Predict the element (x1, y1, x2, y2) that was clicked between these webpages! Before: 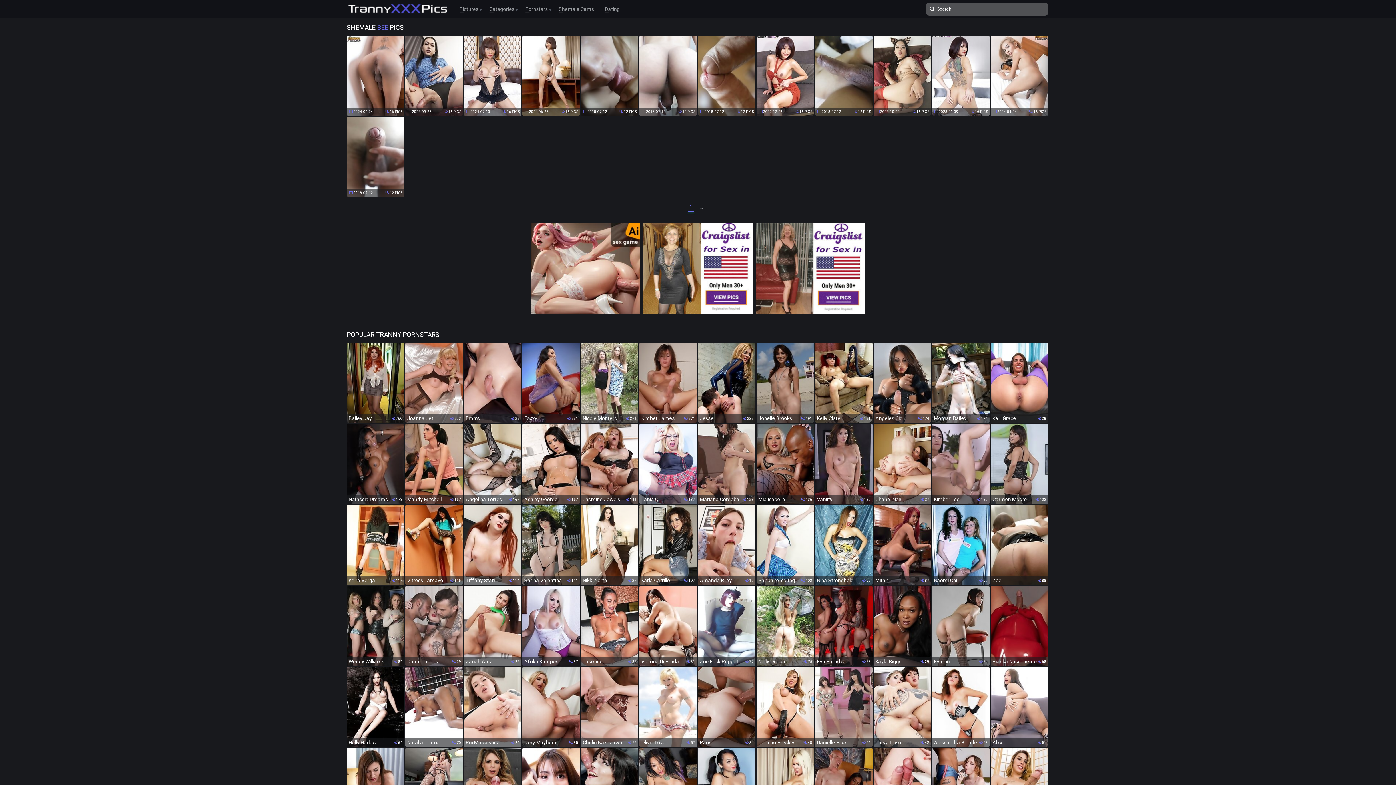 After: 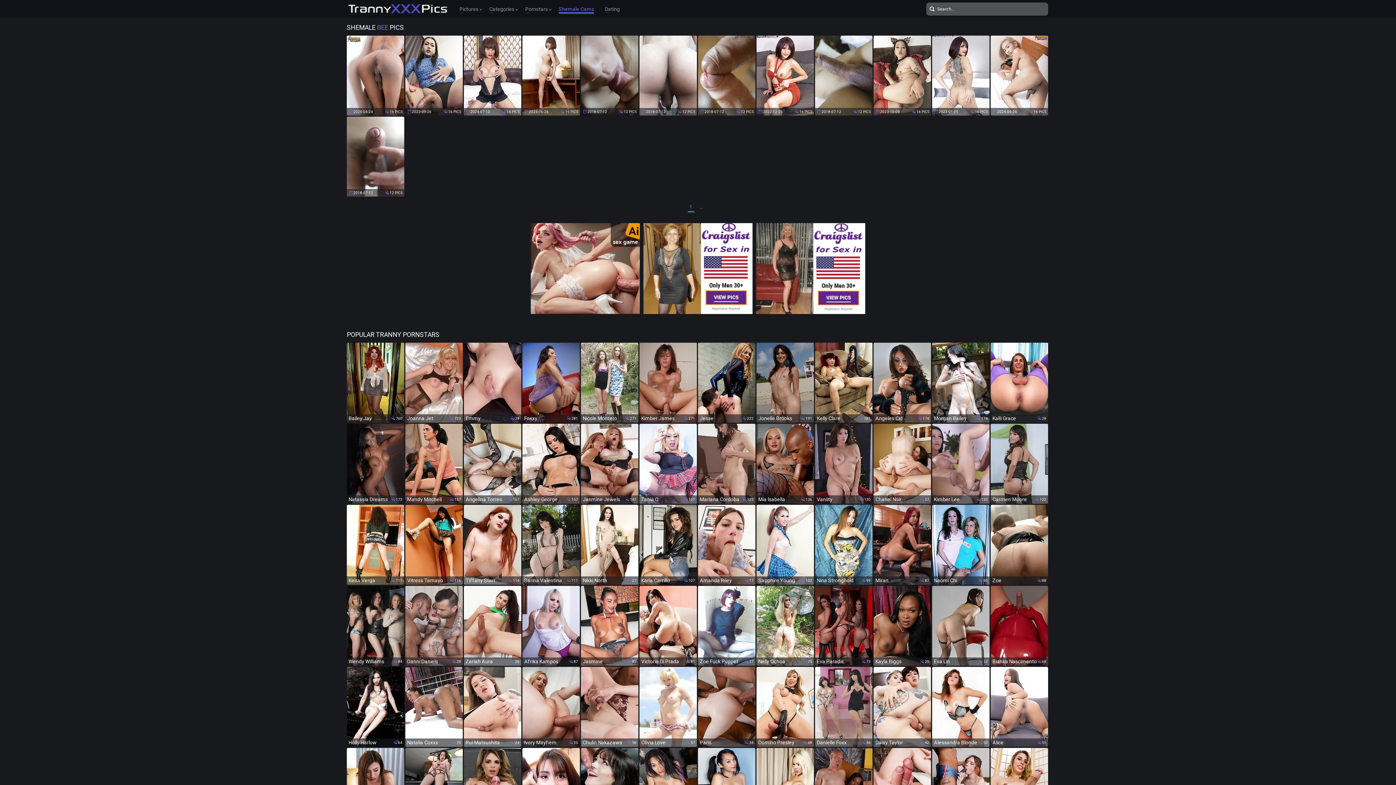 Action: label: Shemale Cams bbox: (558, 4, 594, 13)